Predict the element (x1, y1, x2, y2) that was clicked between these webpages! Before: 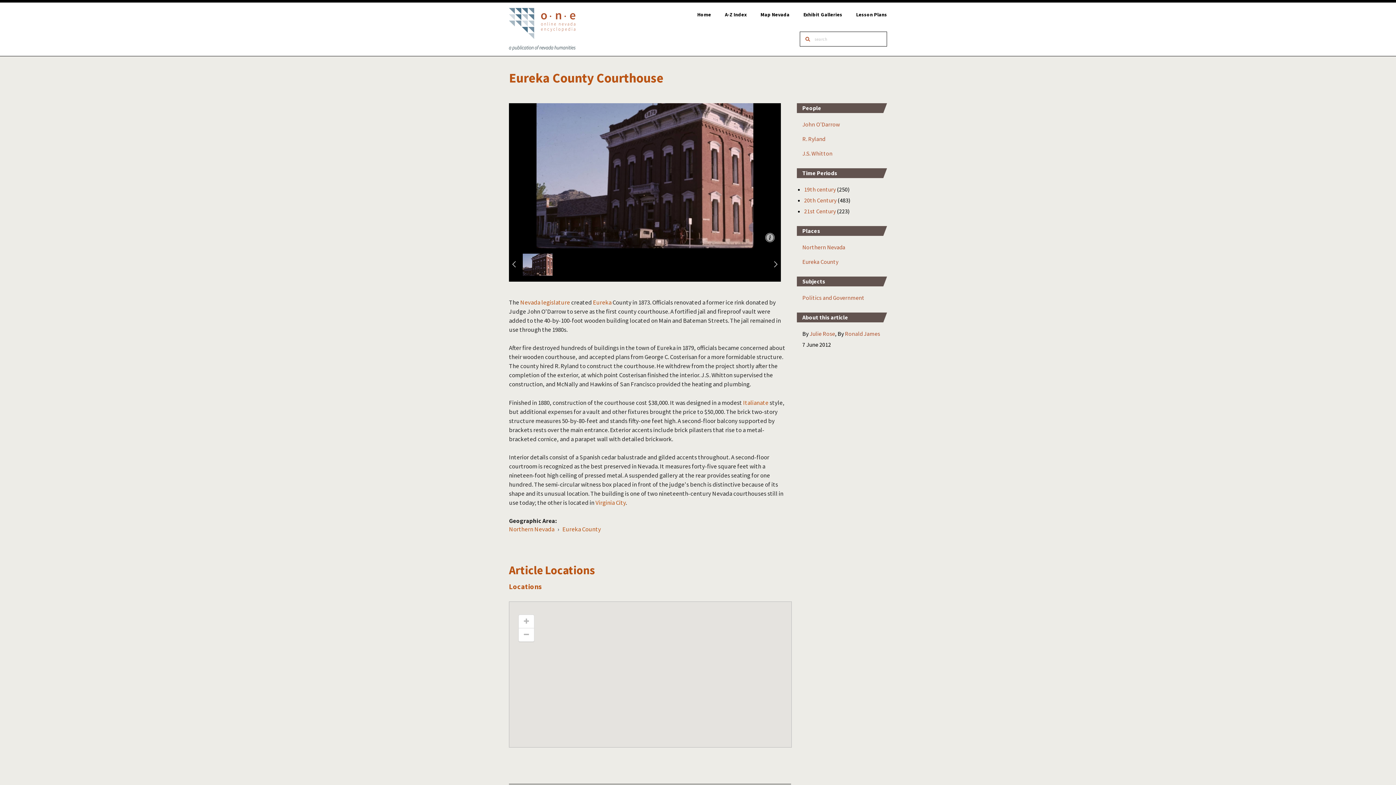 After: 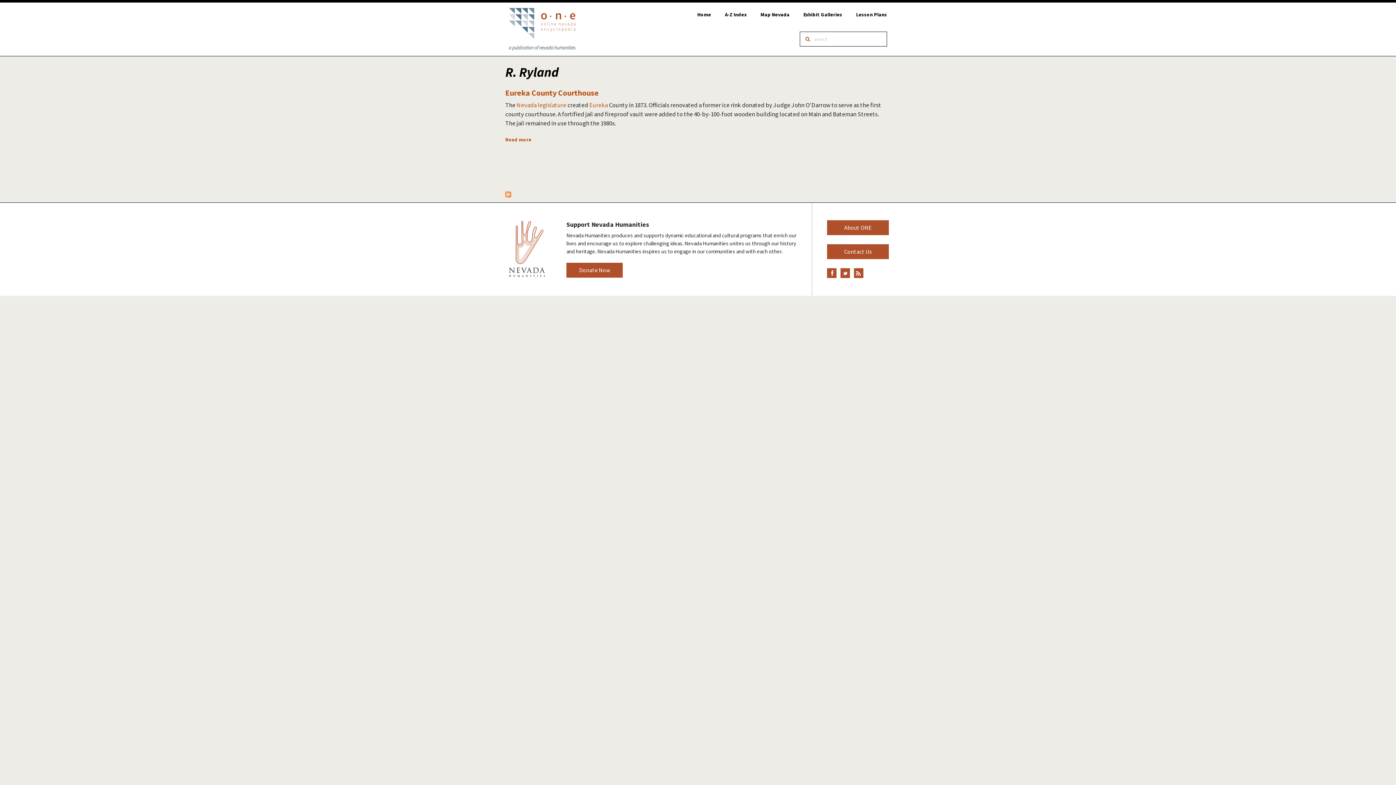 Action: label: R. Ryland bbox: (802, 135, 825, 142)